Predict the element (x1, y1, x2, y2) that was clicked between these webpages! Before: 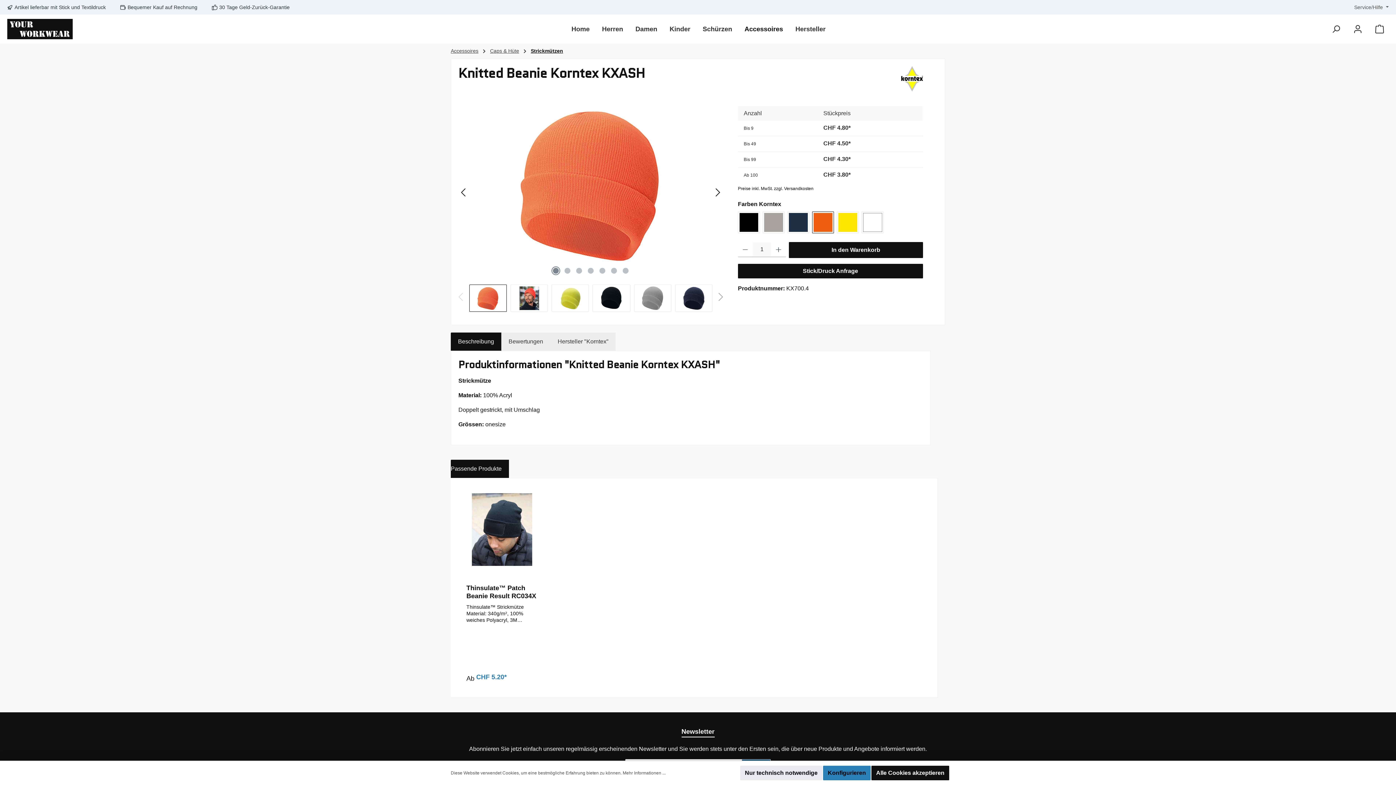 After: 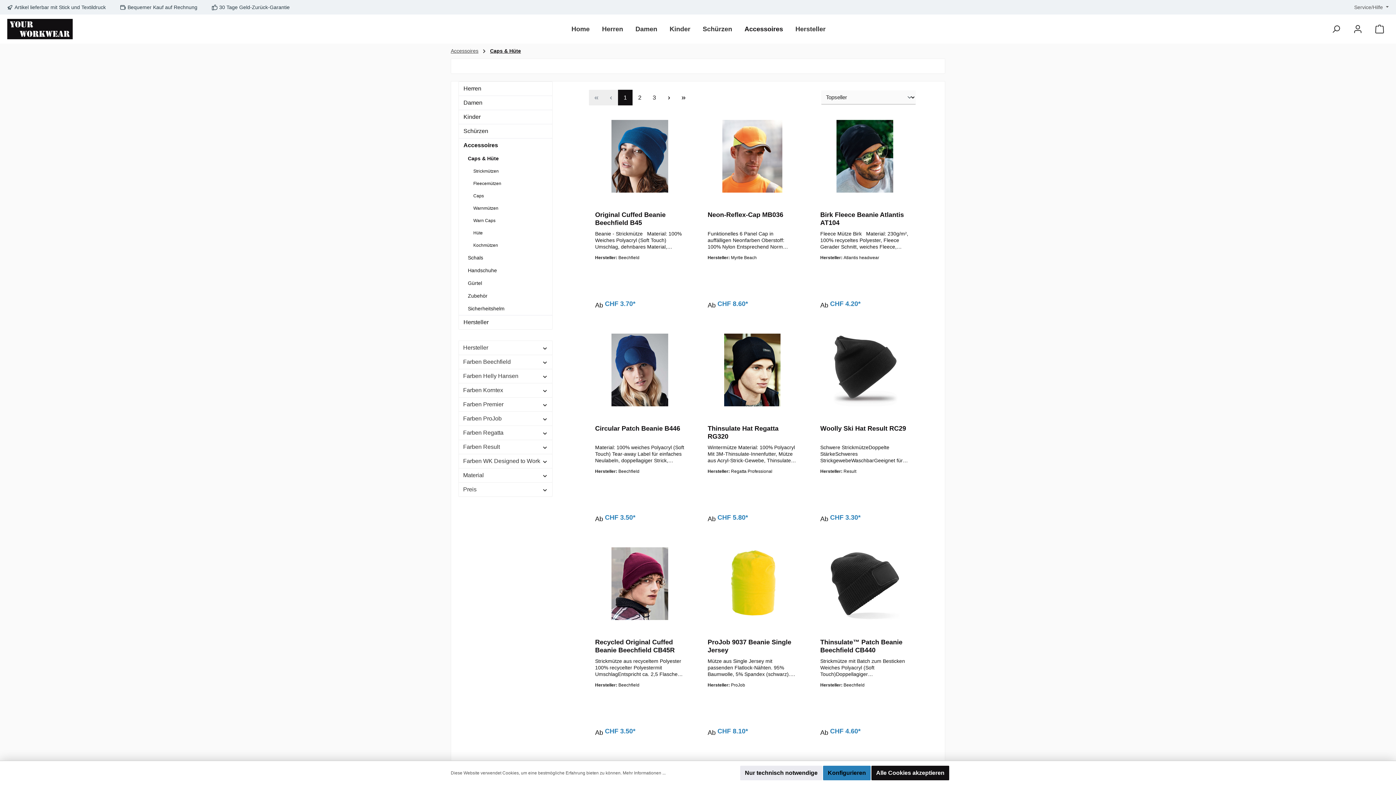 Action: label: Caps & Hüte bbox: (490, 47, 519, 54)